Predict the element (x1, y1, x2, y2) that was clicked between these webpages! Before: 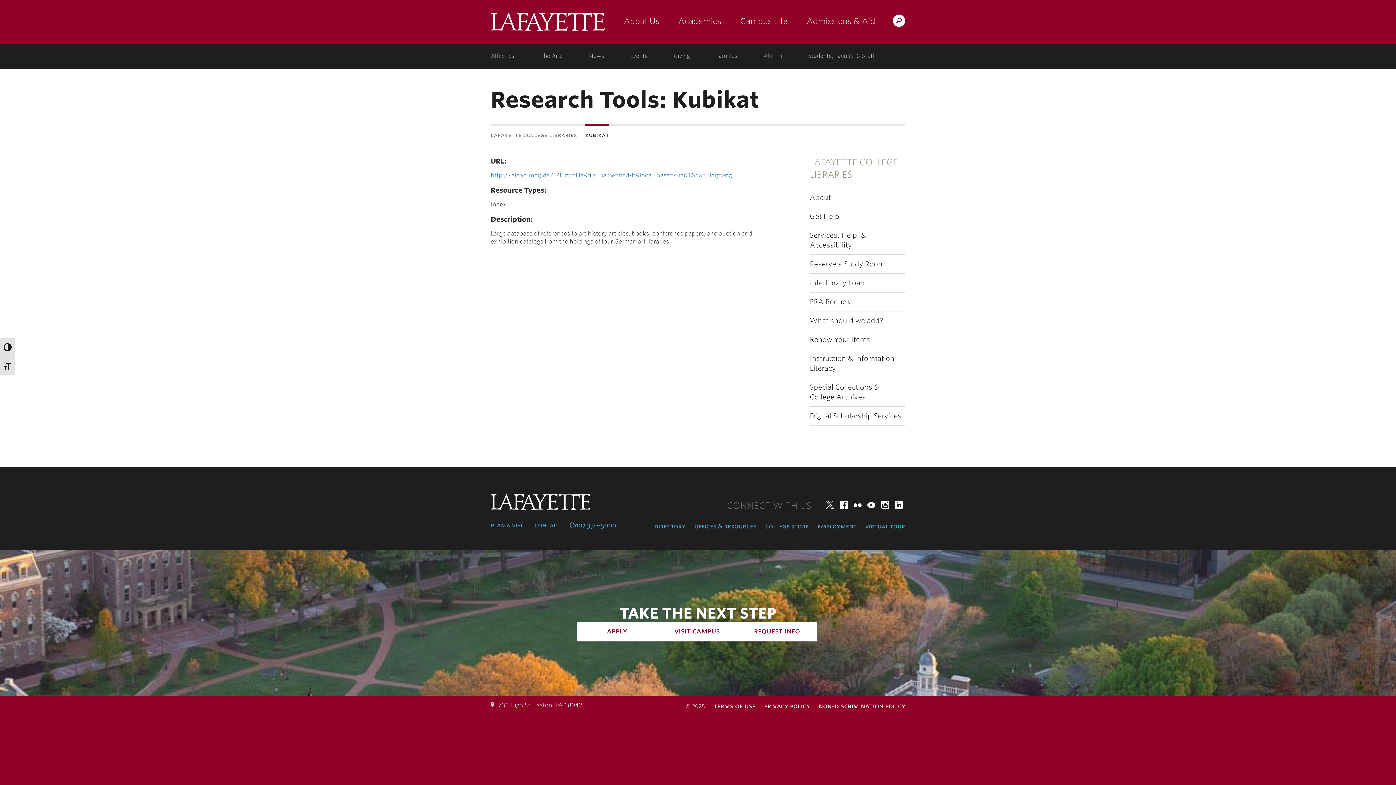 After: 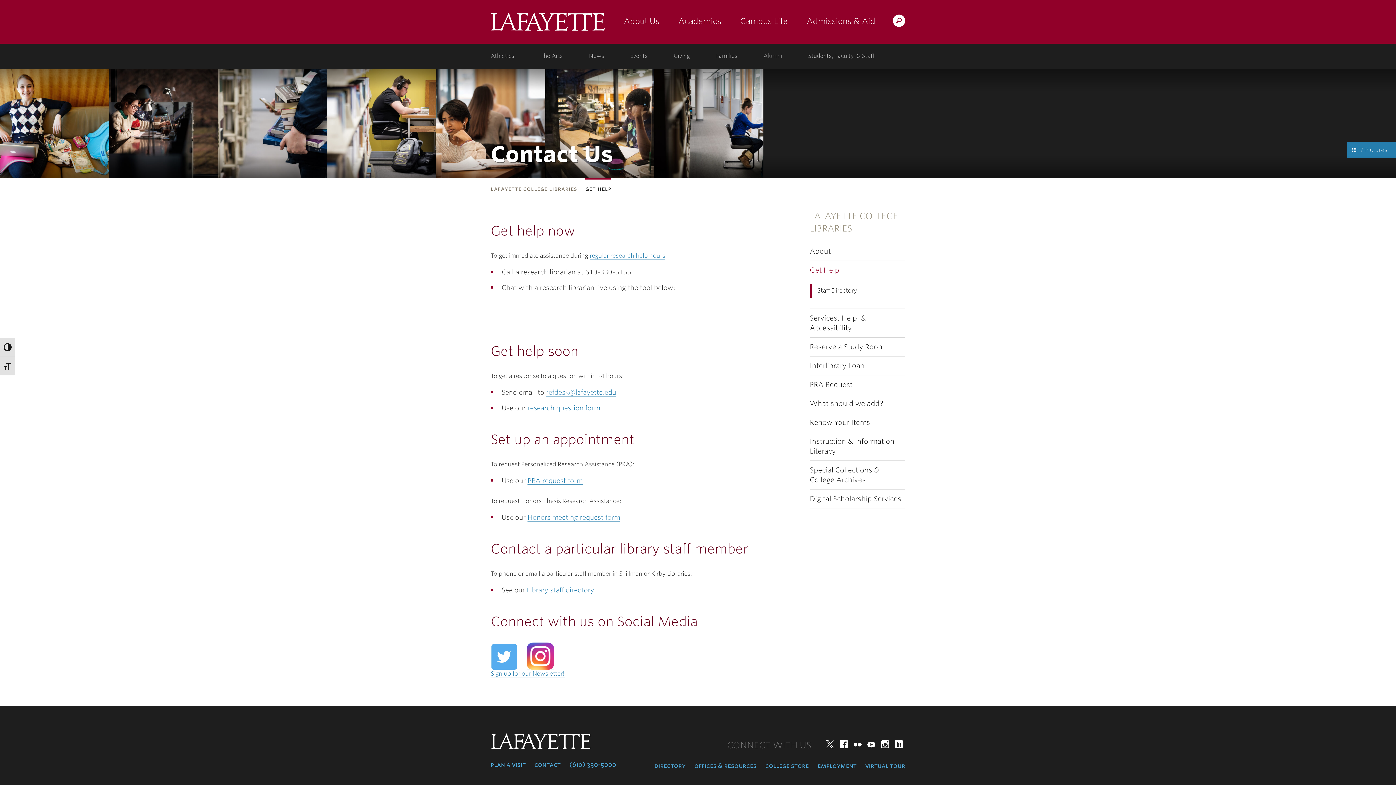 Action: bbox: (810, 207, 905, 225) label: Get Help